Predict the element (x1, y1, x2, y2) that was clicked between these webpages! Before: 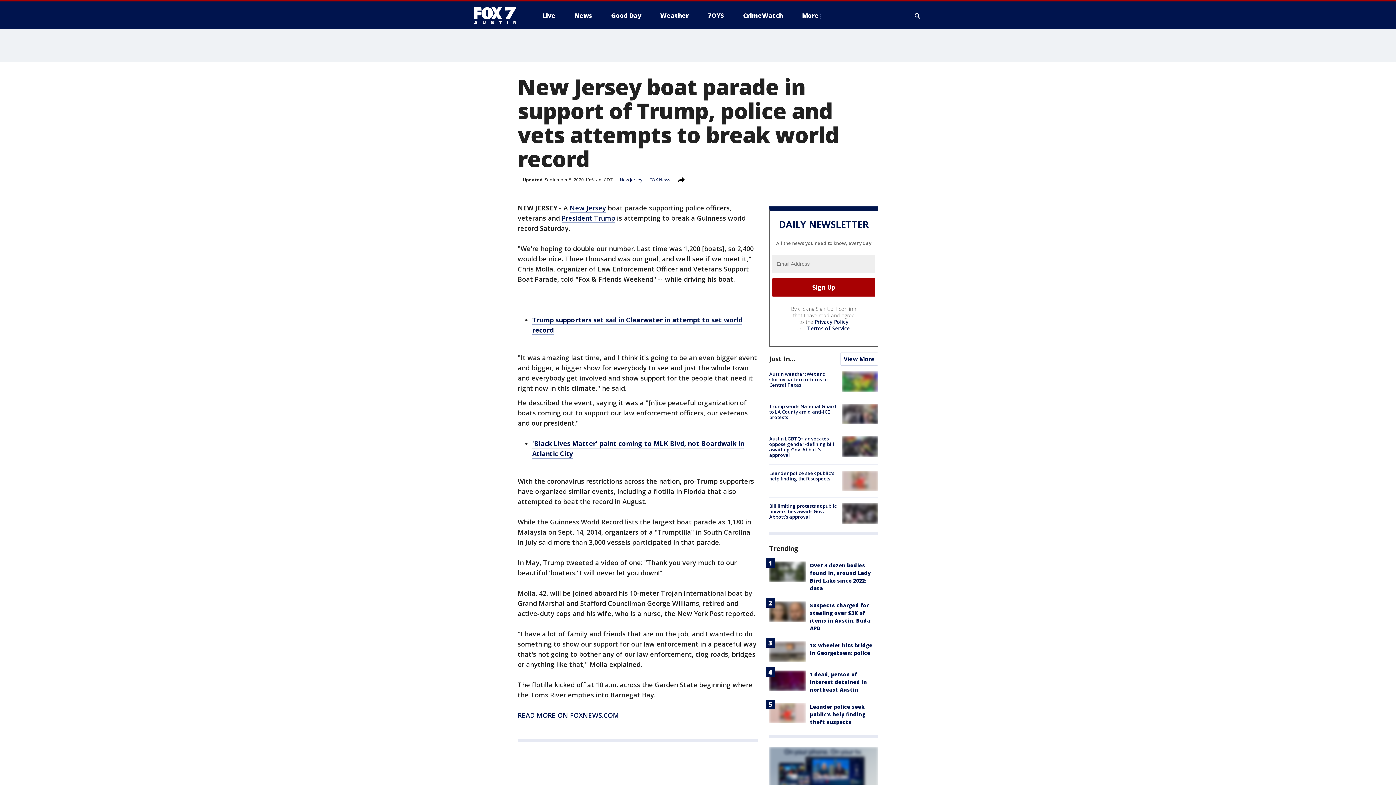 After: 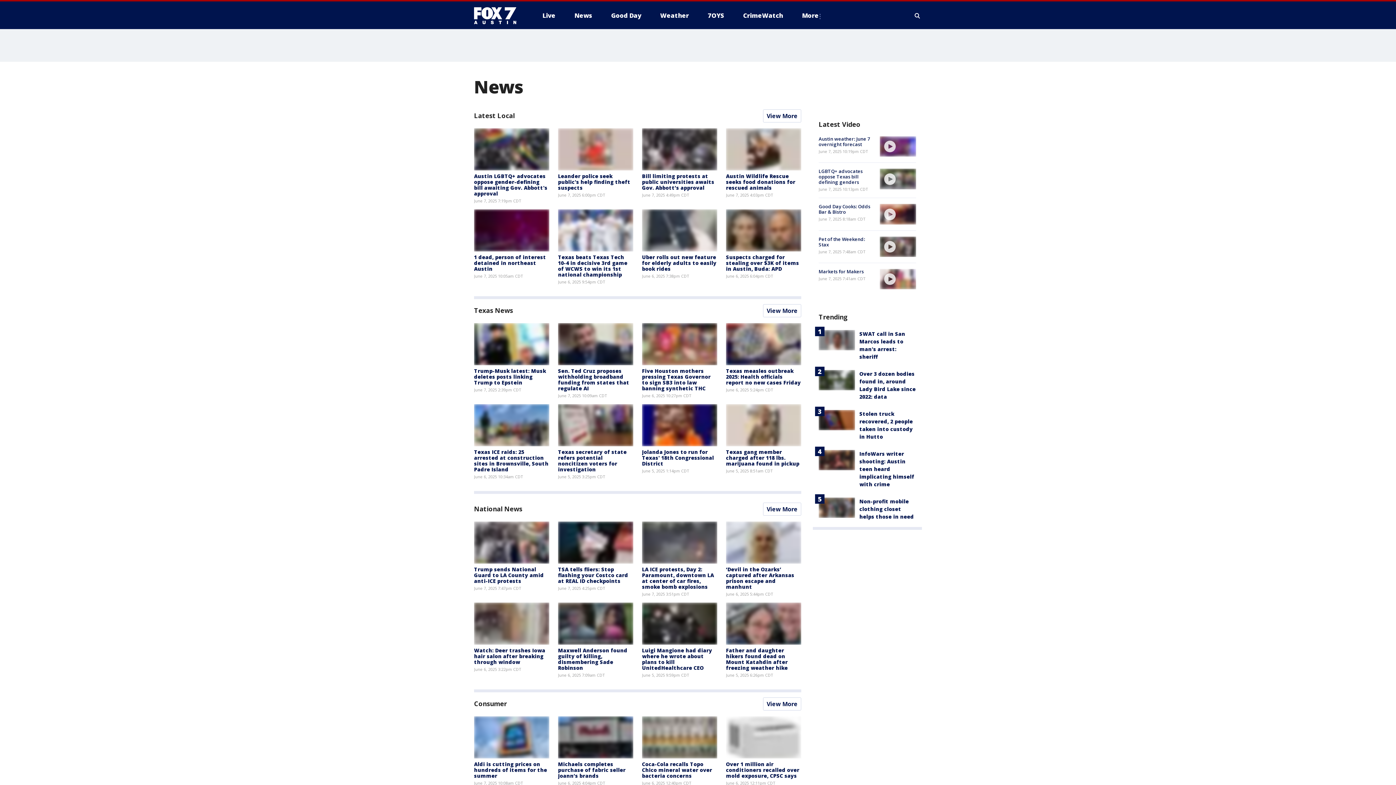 Action: label: Just In... bbox: (769, 354, 795, 363)